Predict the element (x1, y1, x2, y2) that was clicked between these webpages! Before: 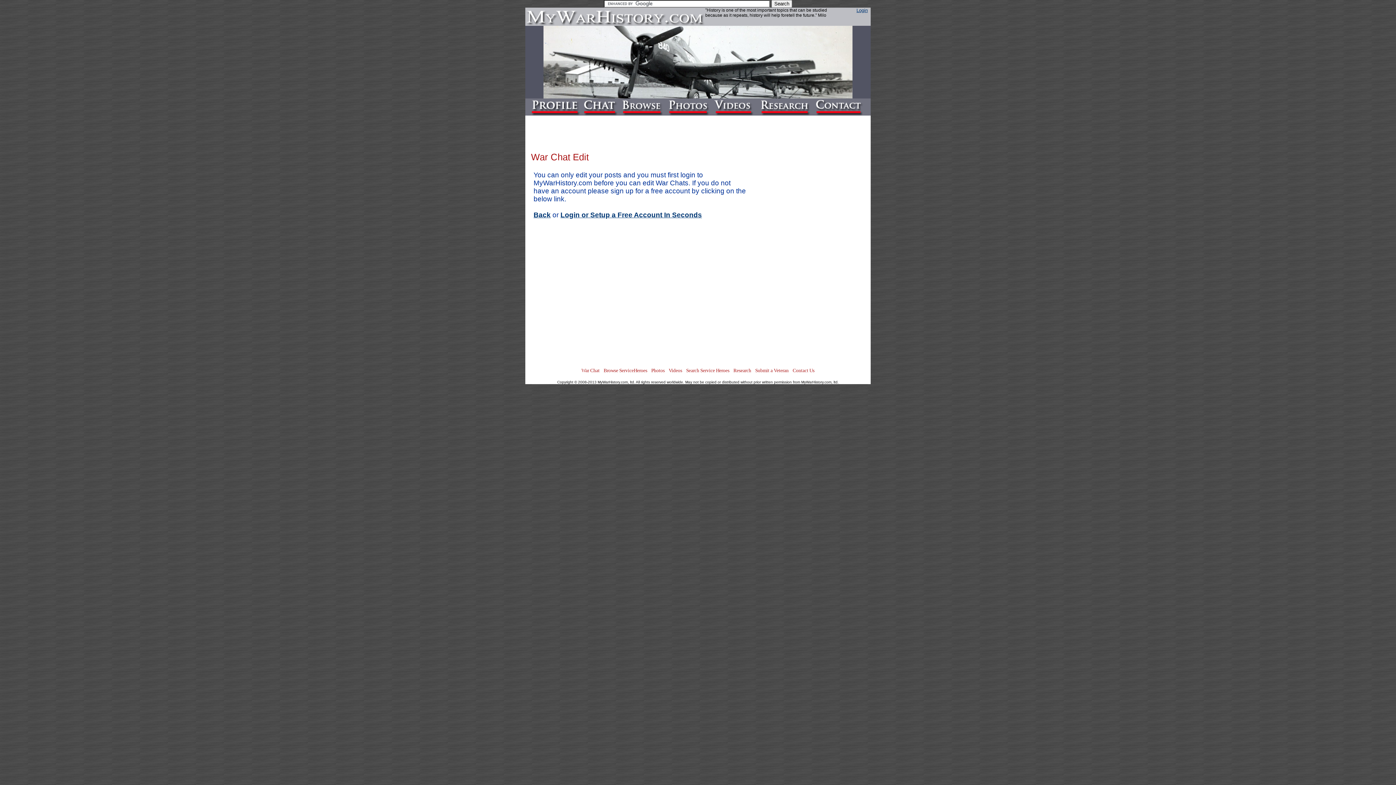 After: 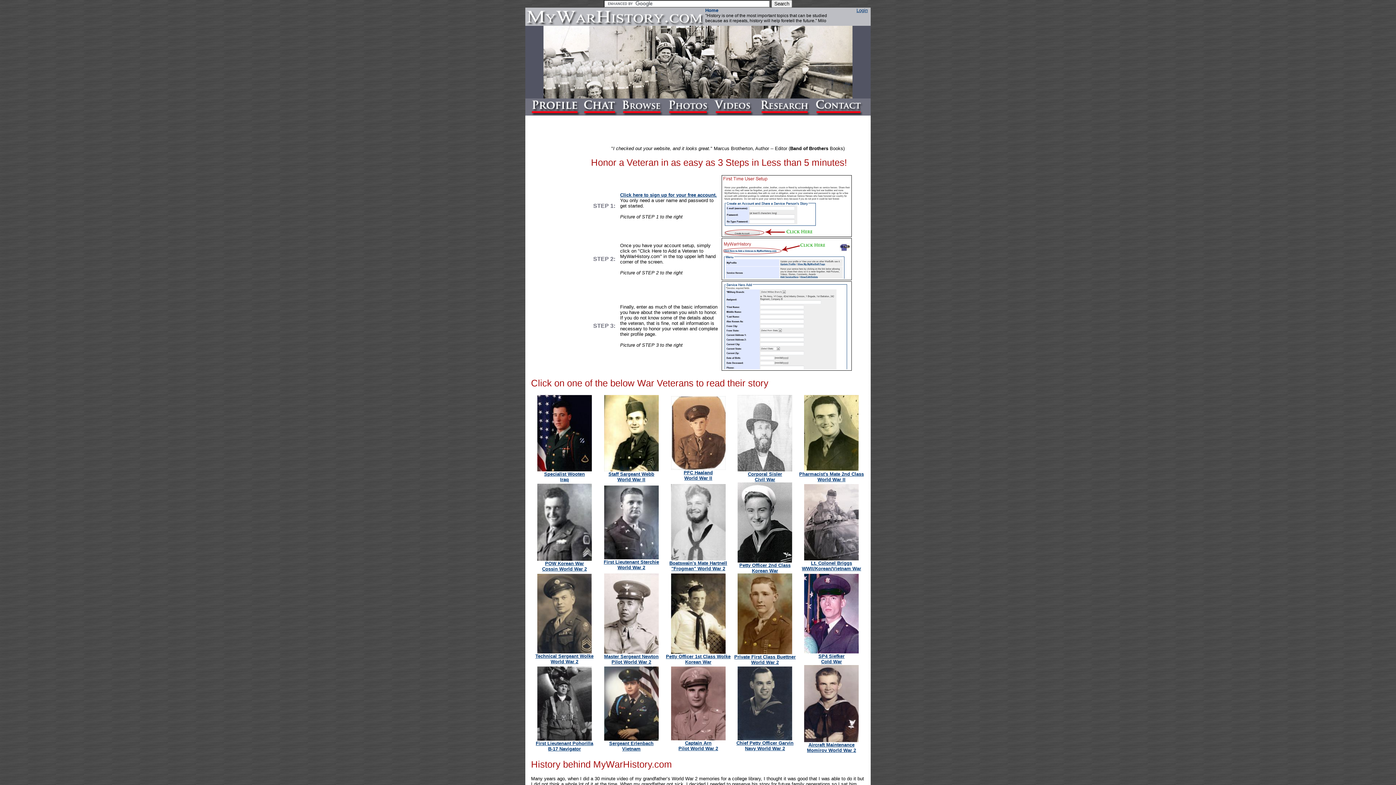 Action: bbox: (525, 21, 705, 26)